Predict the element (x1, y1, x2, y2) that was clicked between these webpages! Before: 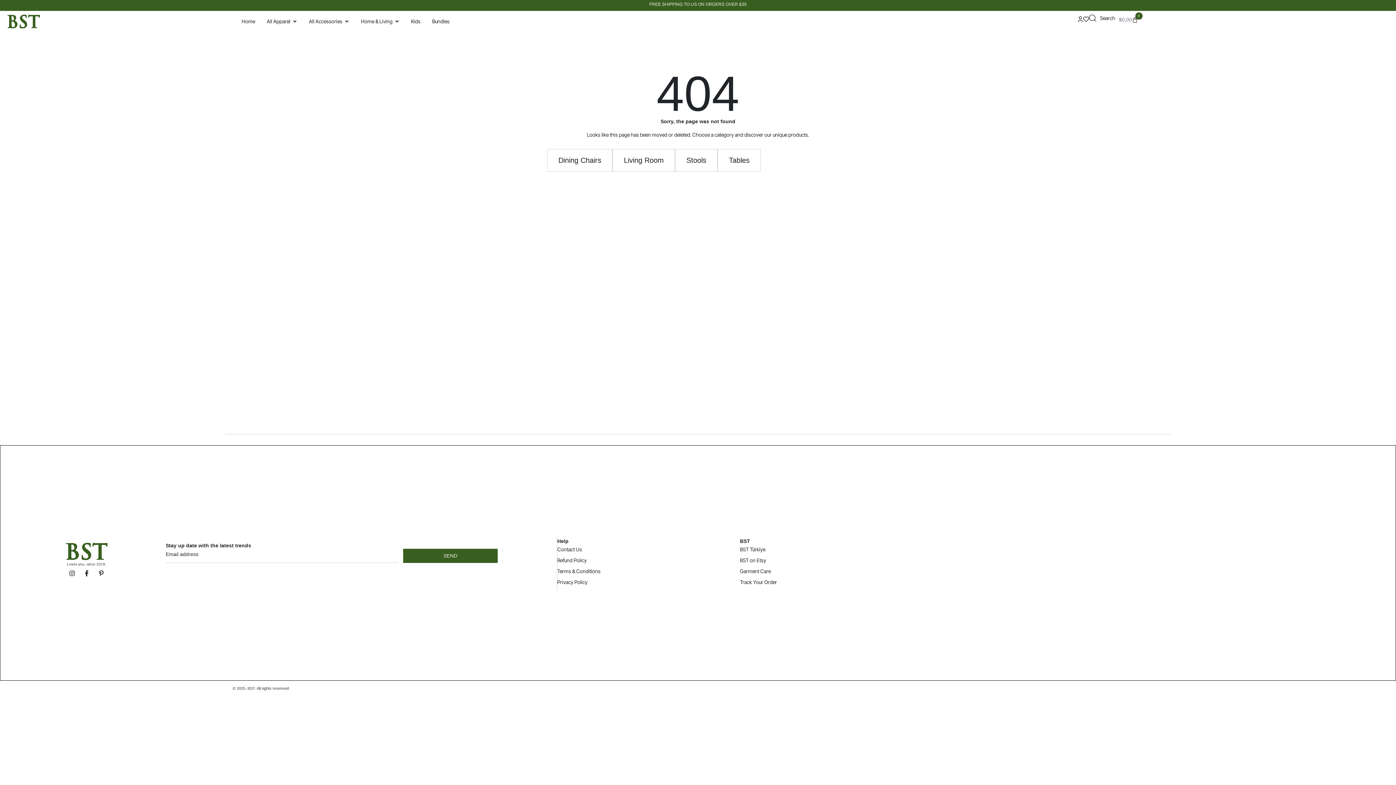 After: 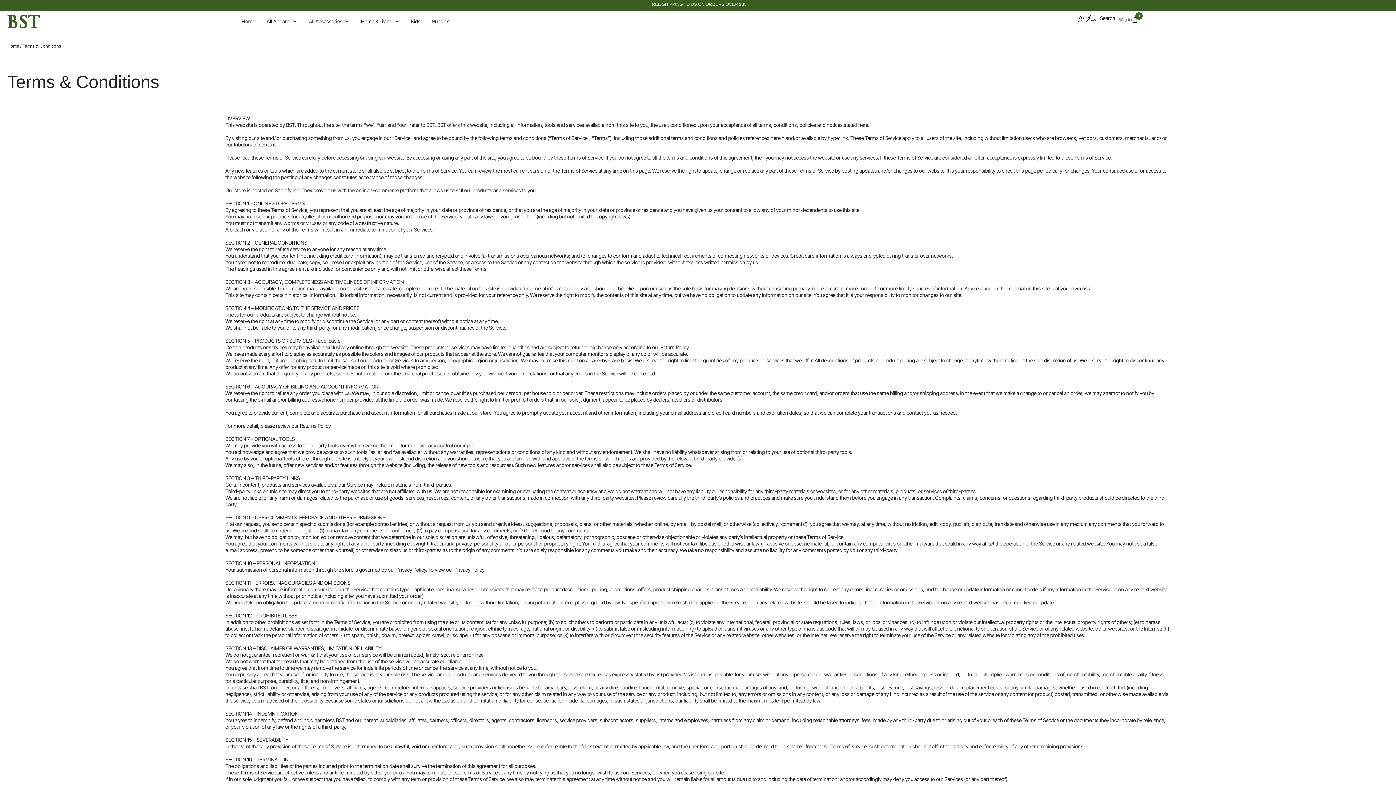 Action: label: Terms & Conditions bbox: (557, 566, 740, 577)